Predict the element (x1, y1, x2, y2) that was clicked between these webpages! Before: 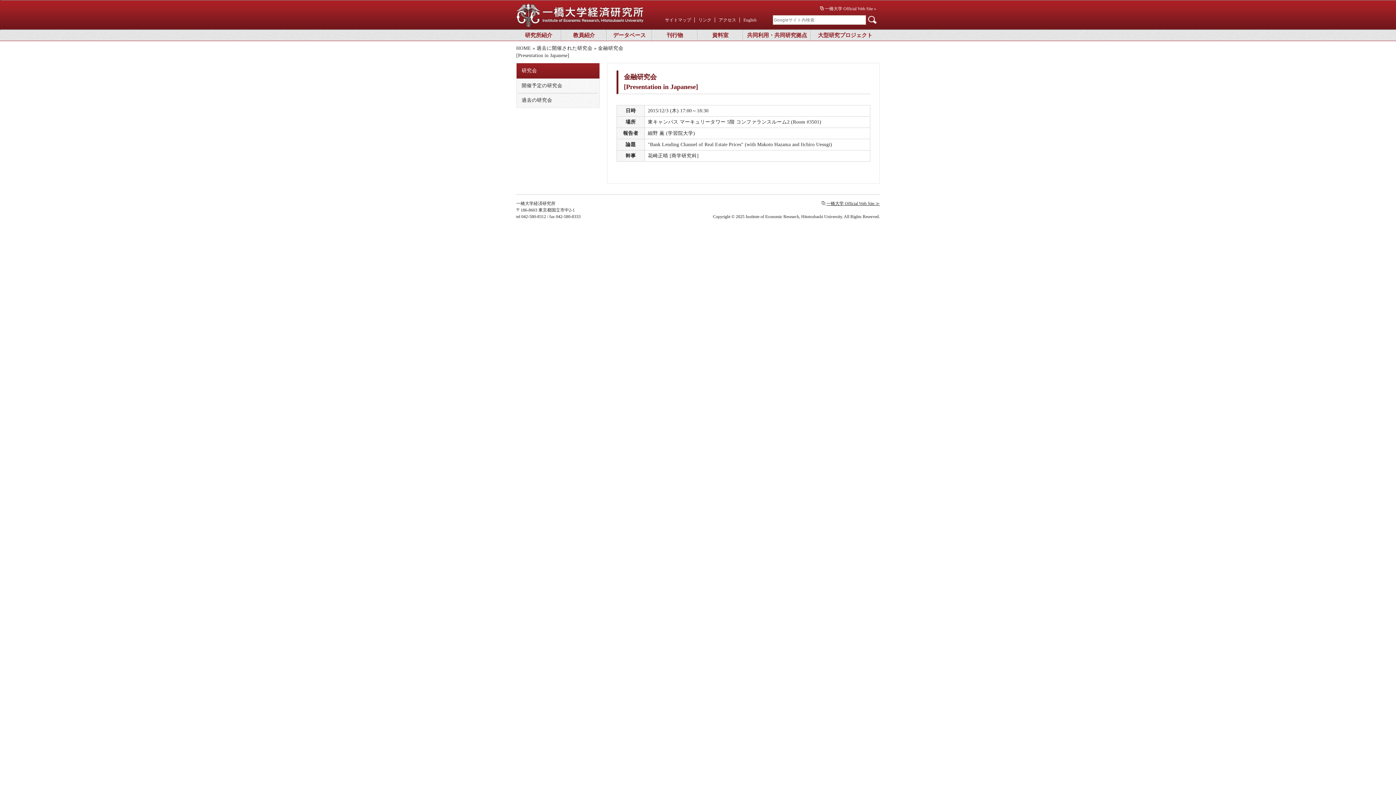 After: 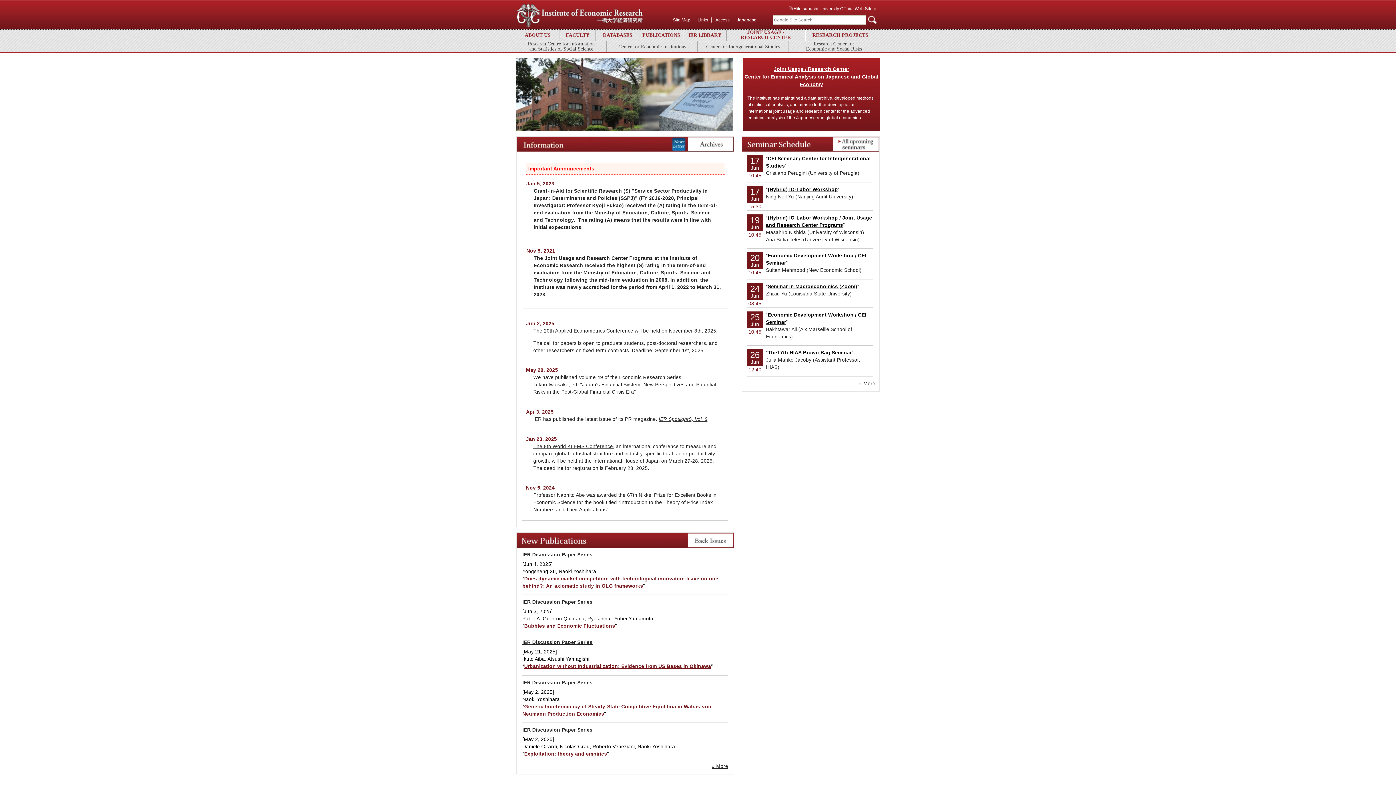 Action: label: English bbox: (743, 17, 756, 22)